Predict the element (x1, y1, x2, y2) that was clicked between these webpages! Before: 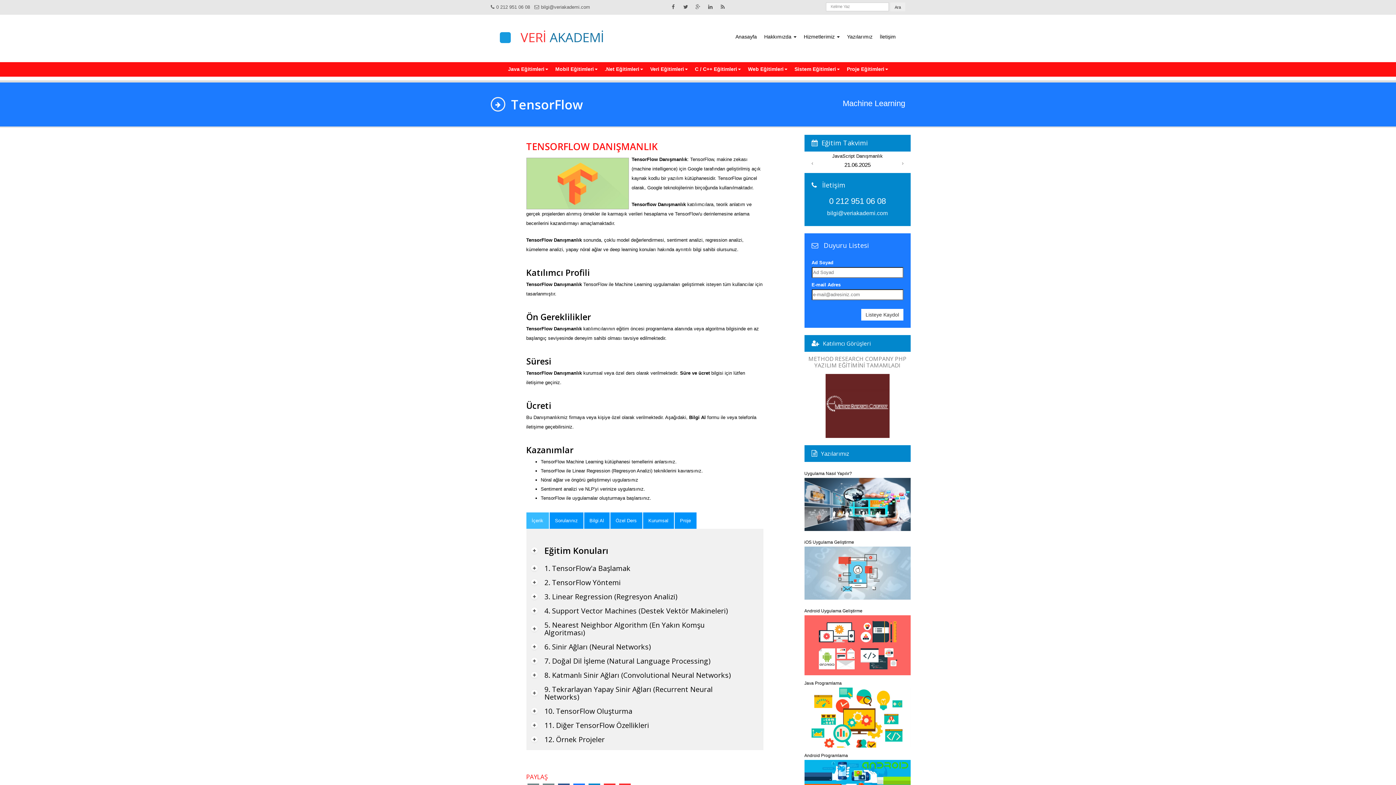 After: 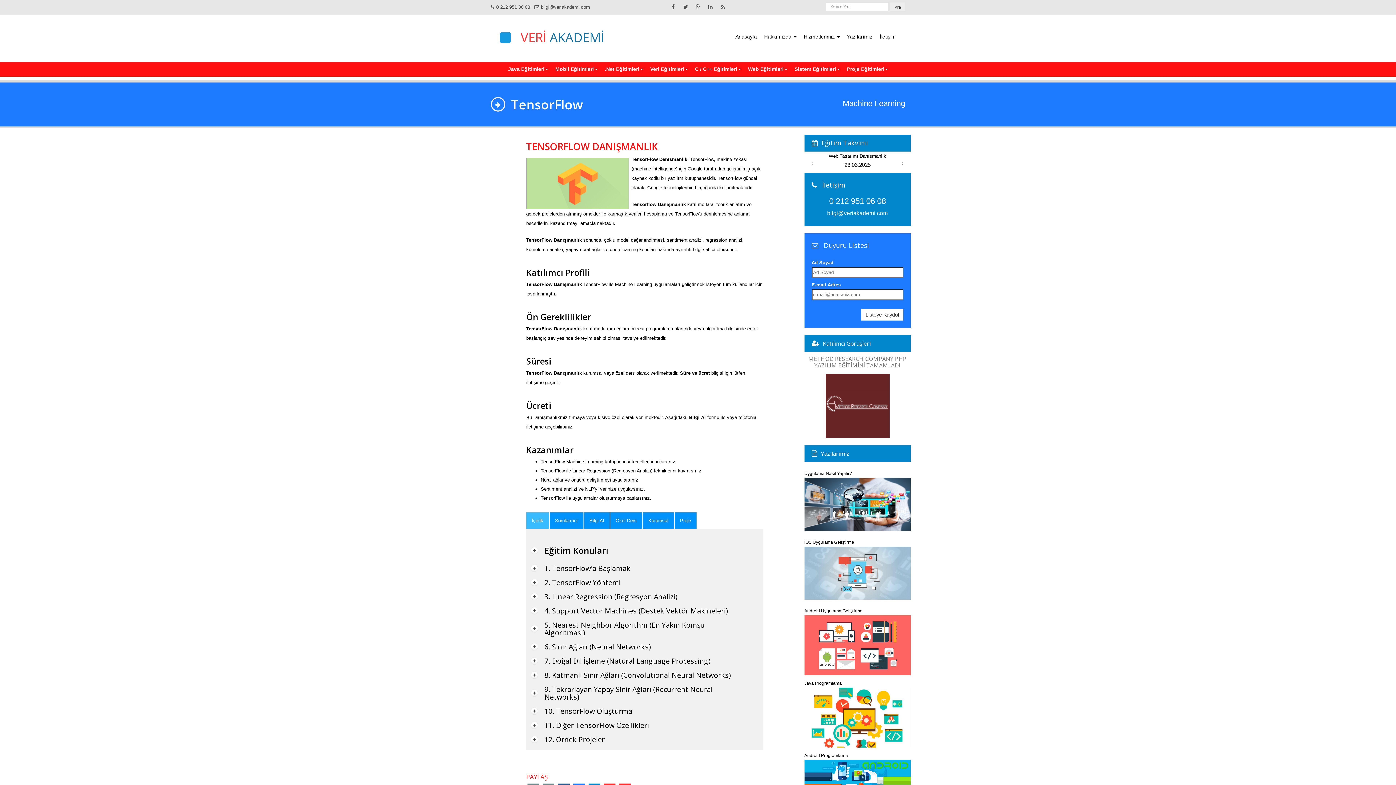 Action: label: bilgi@veriakademi.com bbox: (827, 210, 888, 216)